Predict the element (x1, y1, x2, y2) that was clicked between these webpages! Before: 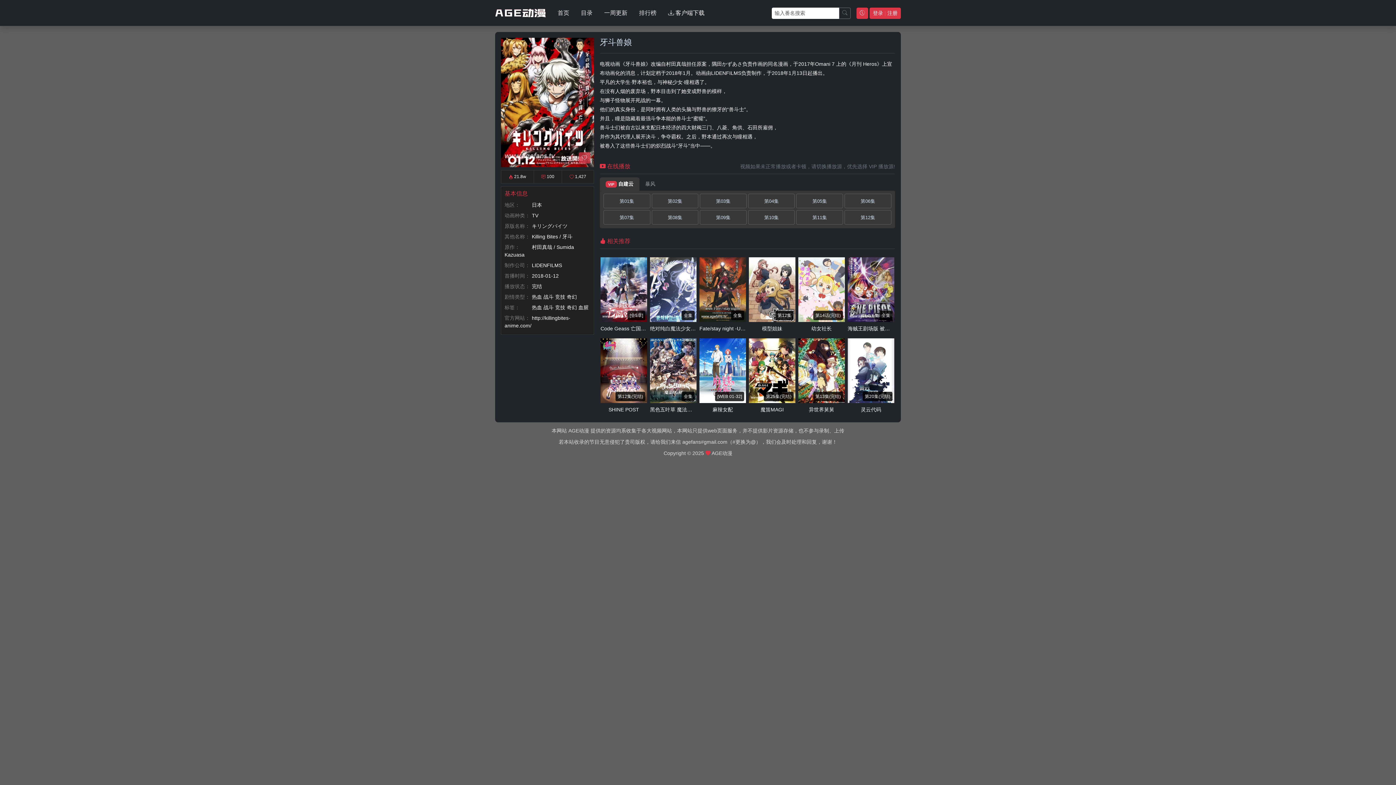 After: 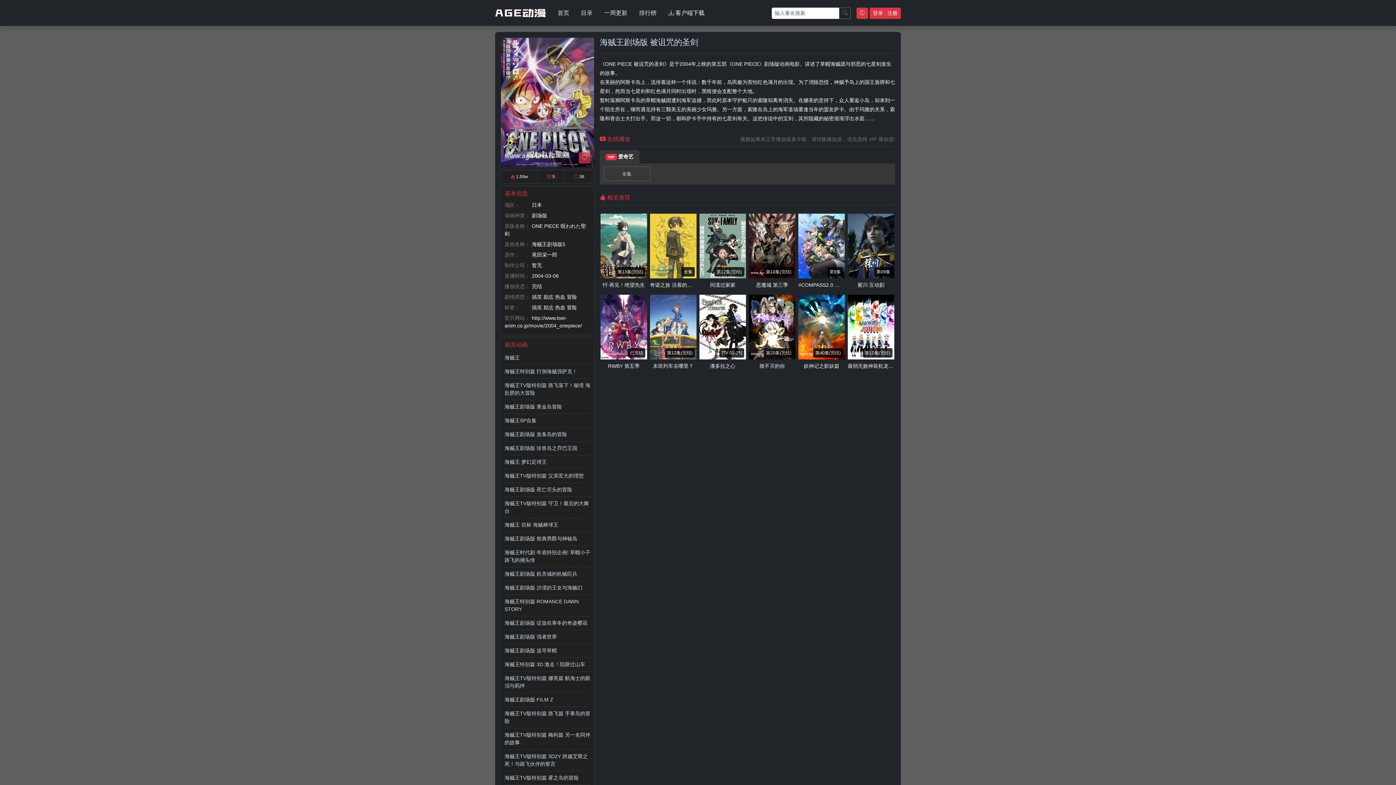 Action: bbox: (847, 325, 910, 331) label: 海贼王剧场版 被诅咒的圣剑